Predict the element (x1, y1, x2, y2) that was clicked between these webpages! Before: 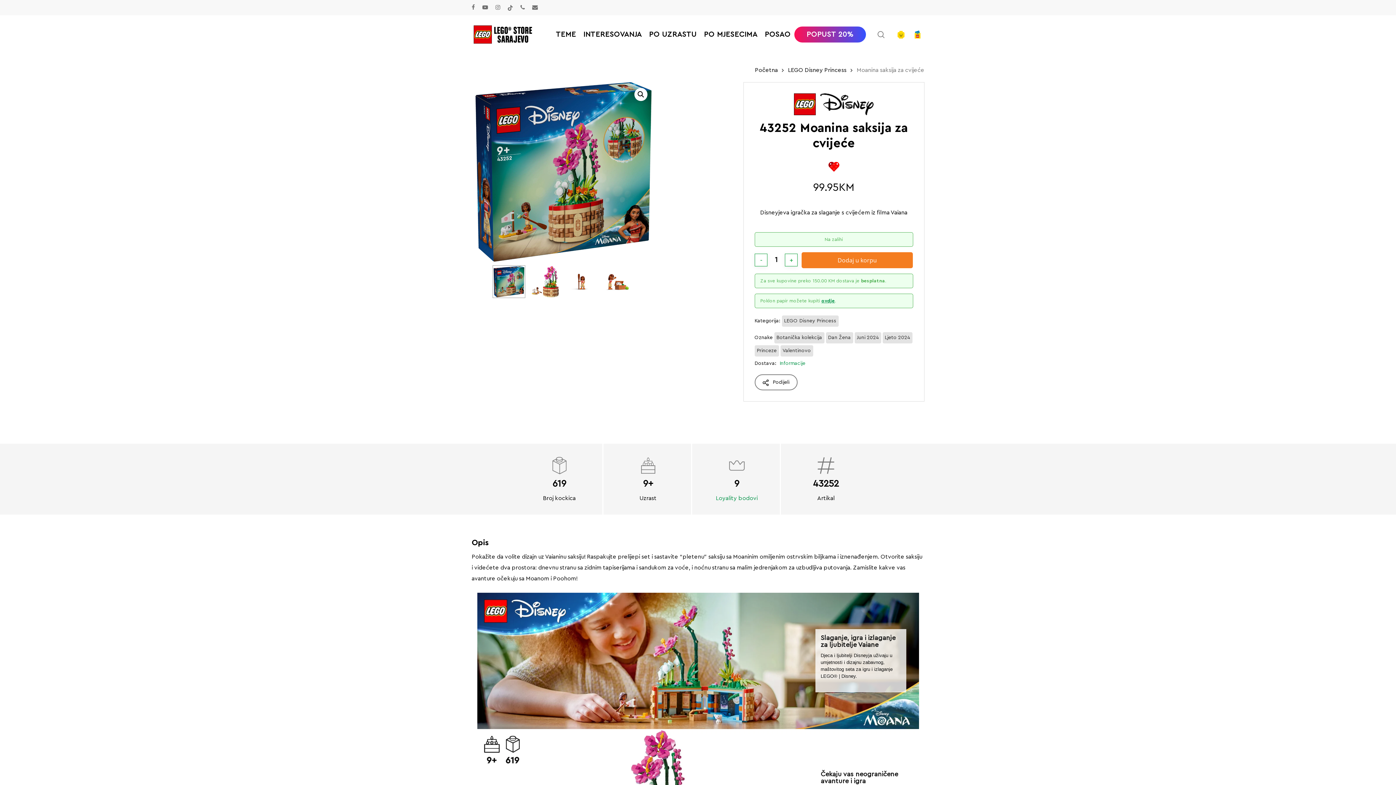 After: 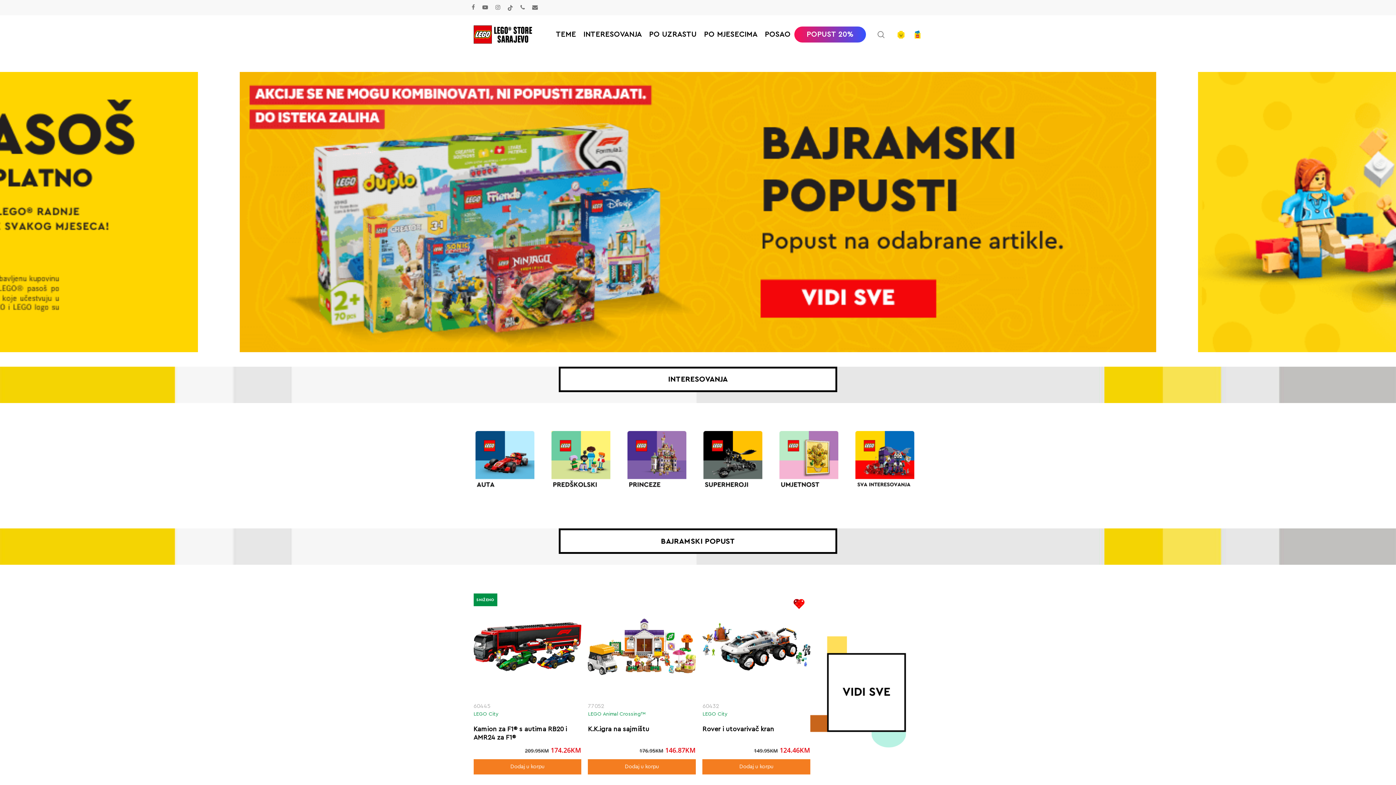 Action: label: Početna bbox: (755, 66, 778, 73)